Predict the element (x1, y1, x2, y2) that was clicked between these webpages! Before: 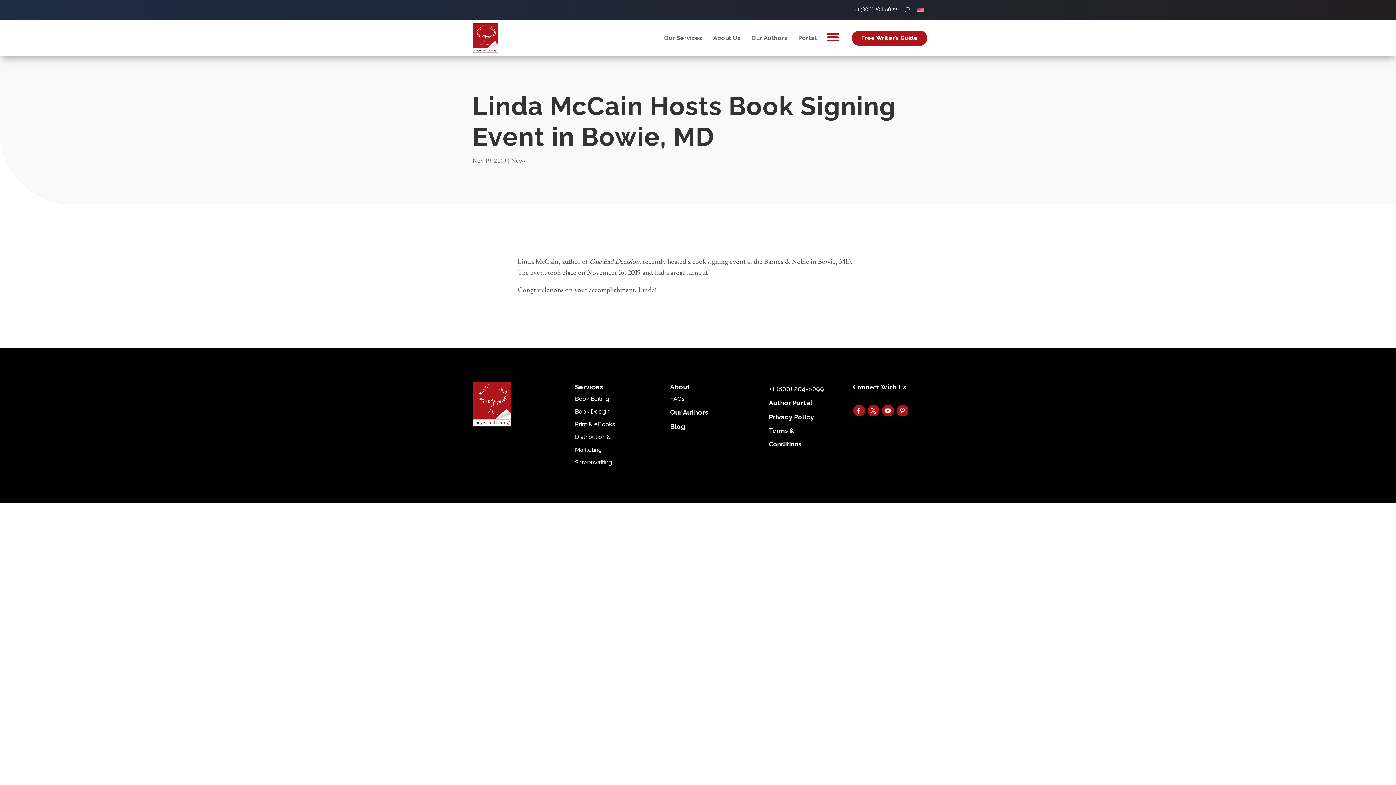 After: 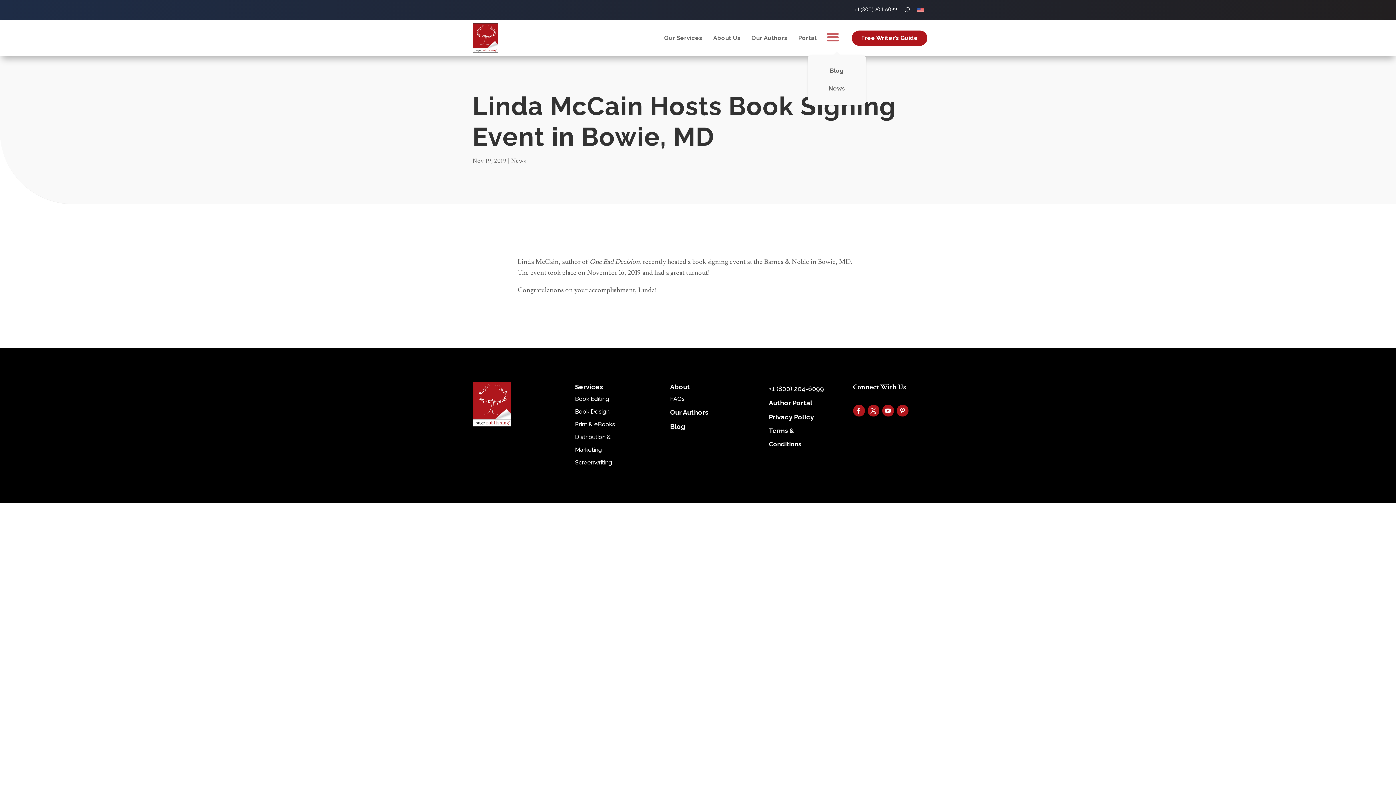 Action: bbox: (822, 24, 852, 51) label:  